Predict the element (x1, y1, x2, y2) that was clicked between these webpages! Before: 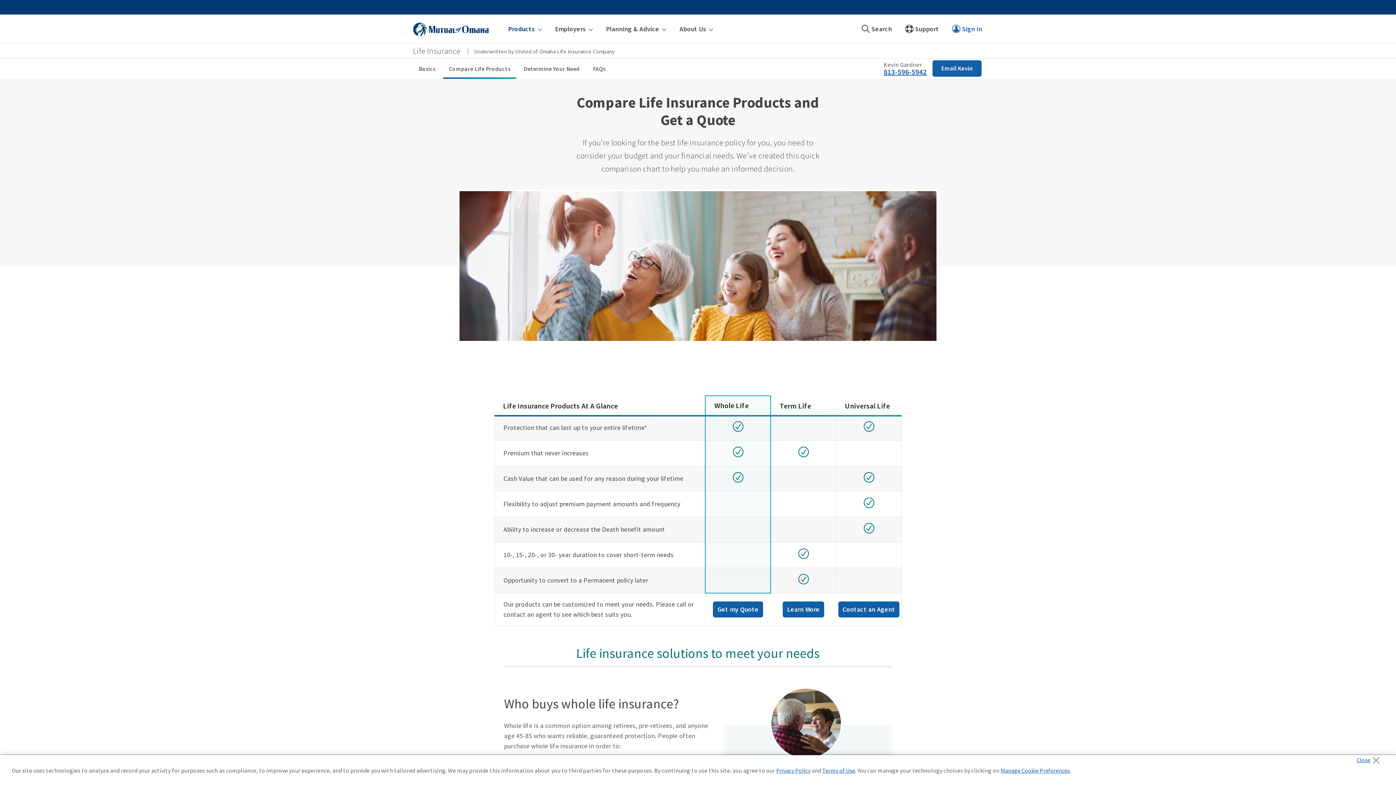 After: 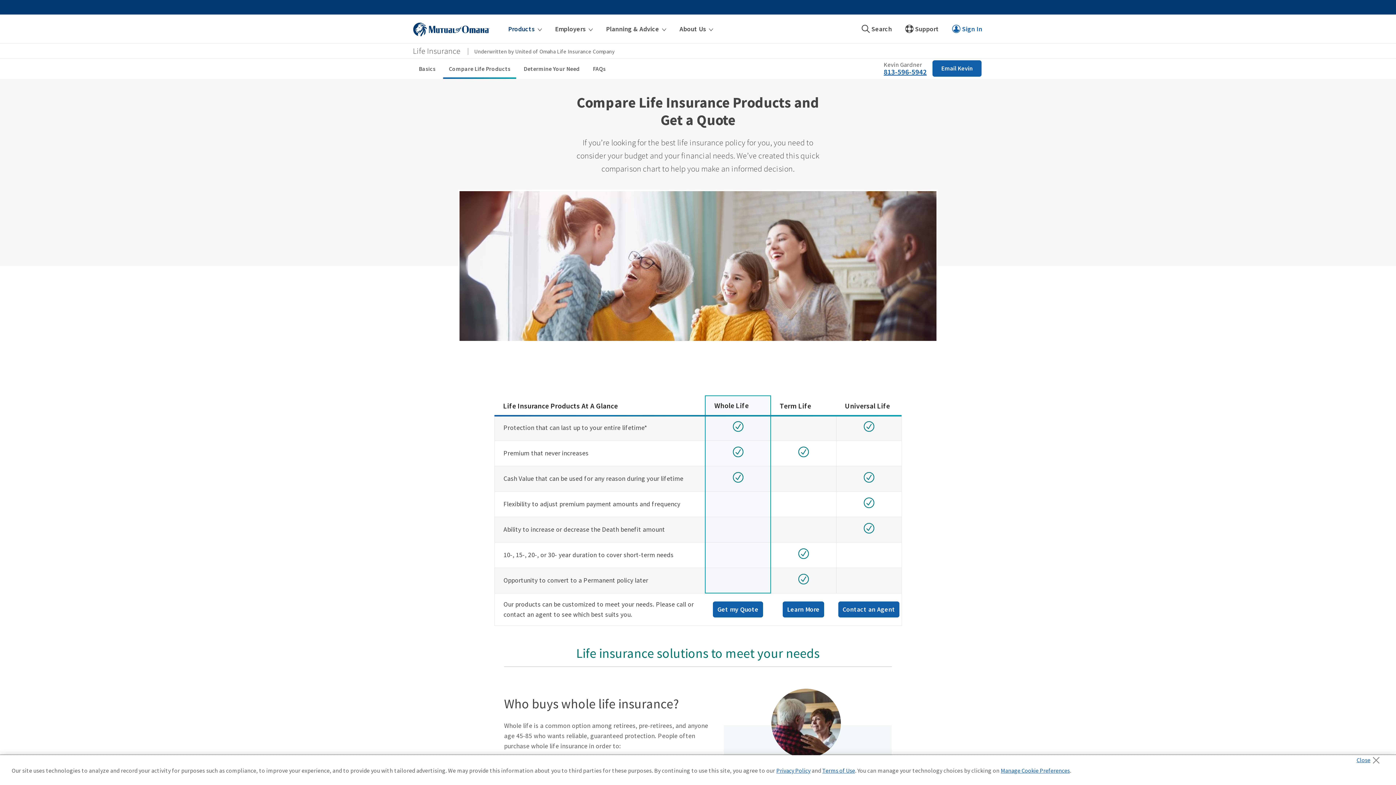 Action: label: Compare Life Products sub menu bbox: (443, 58, 516, 78)